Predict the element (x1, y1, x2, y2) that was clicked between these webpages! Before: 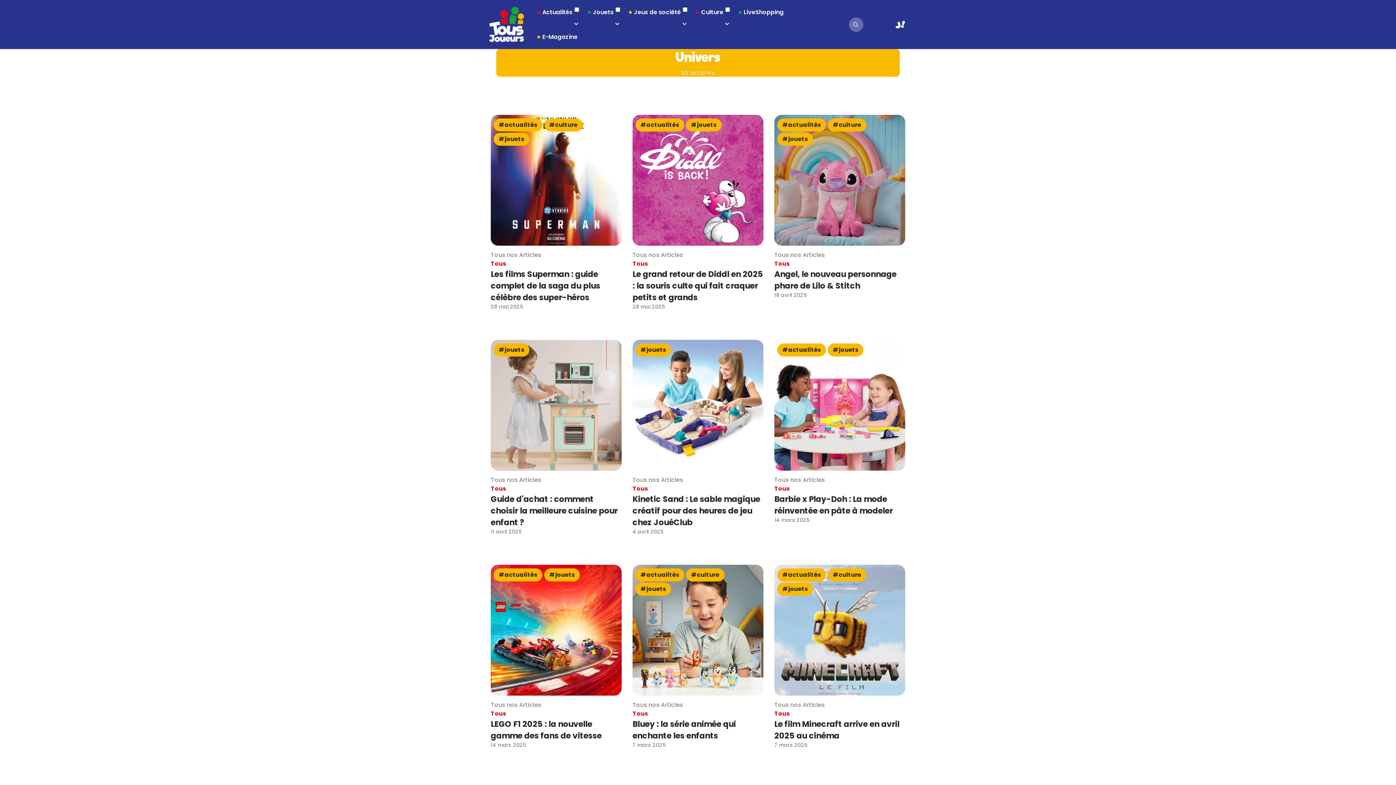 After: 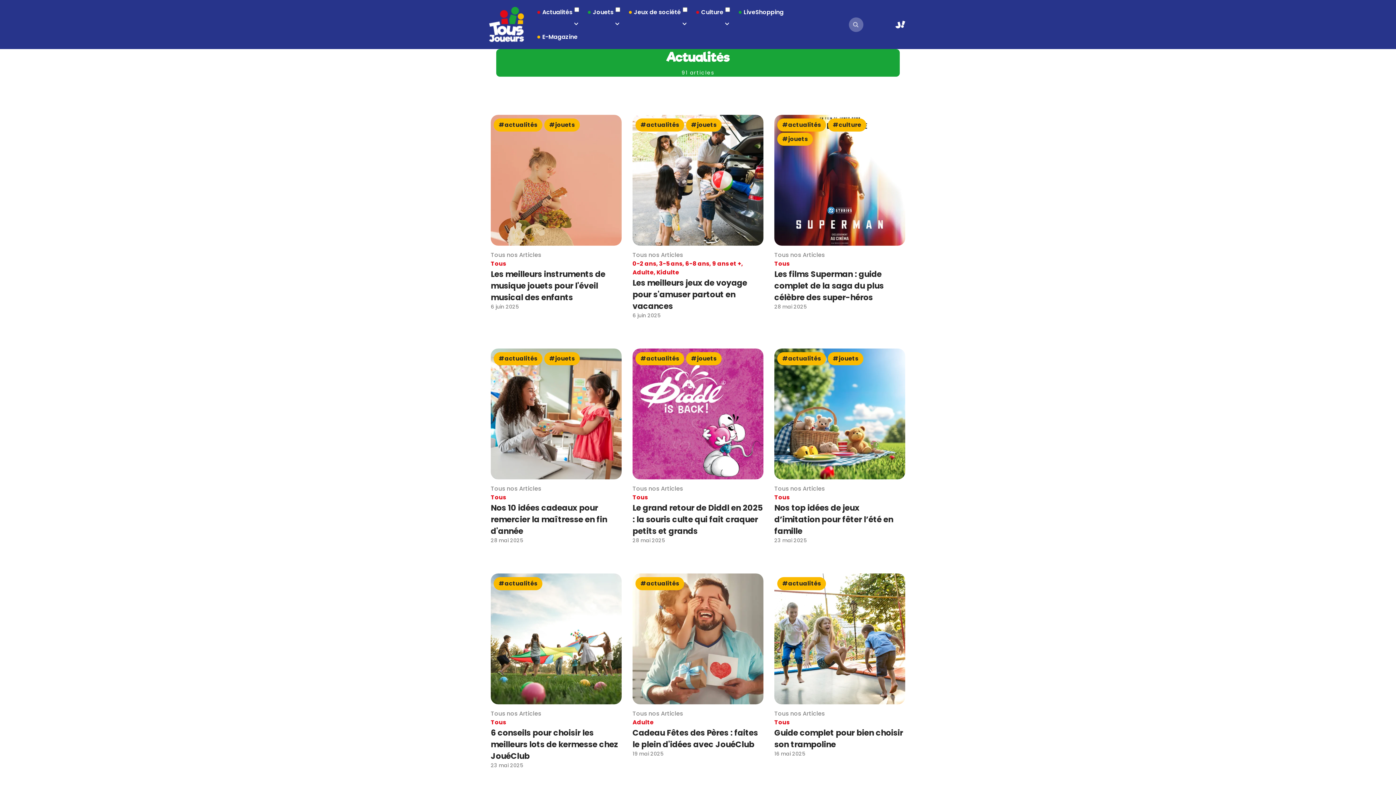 Action: label: actualités bbox: (635, 568, 684, 581)